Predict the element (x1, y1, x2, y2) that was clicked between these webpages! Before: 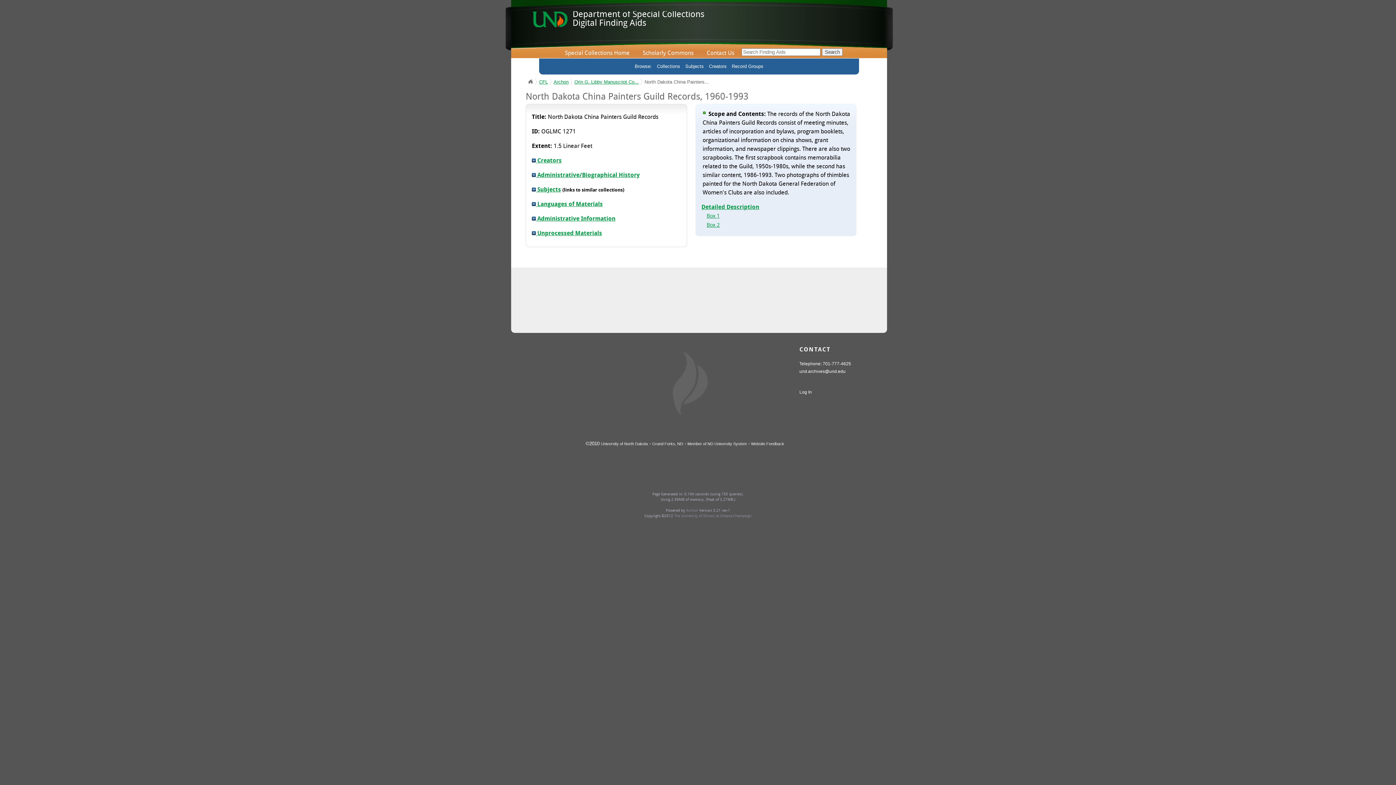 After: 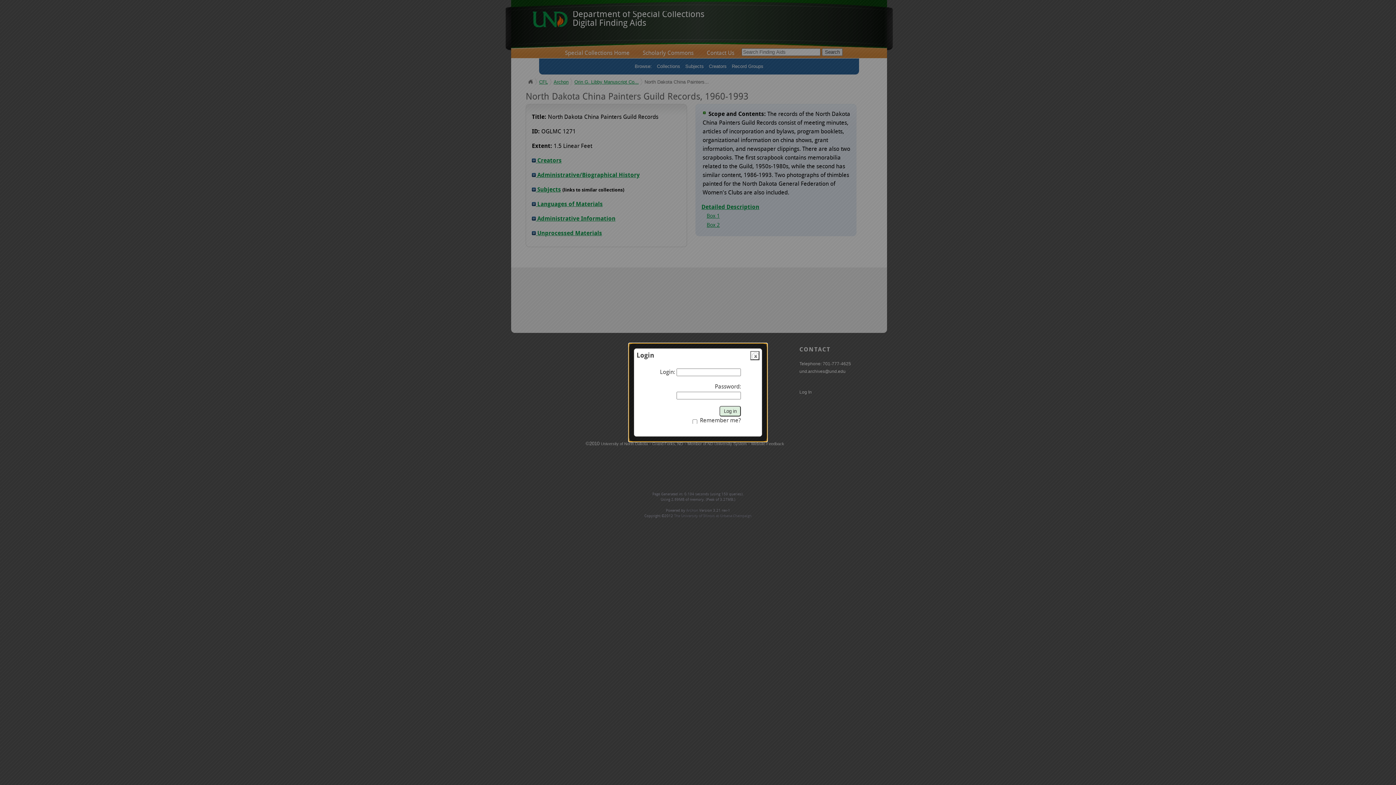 Action: label: Log In bbox: (799, 389, 812, 395)